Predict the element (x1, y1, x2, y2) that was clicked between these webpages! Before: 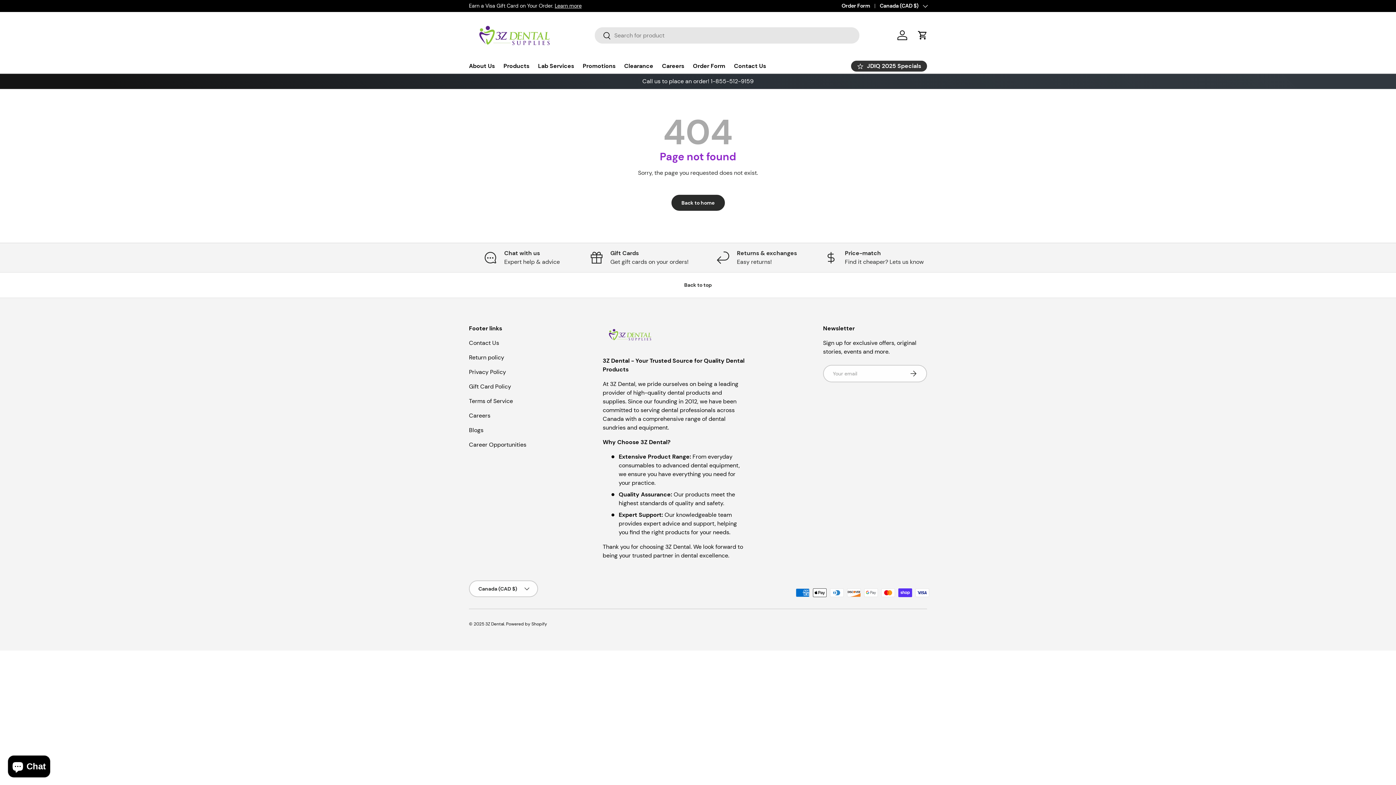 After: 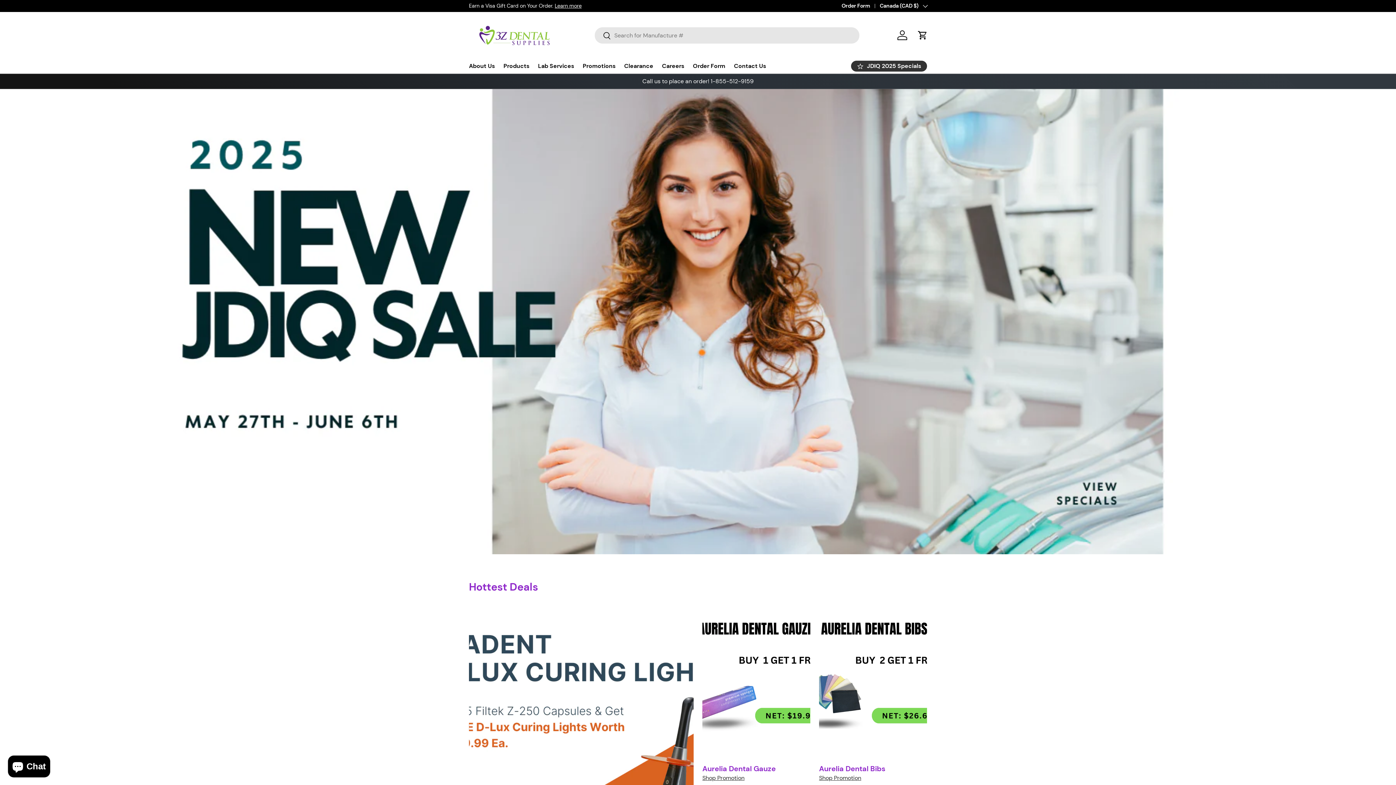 Action: bbox: (671, 194, 724, 210) label: Back to home